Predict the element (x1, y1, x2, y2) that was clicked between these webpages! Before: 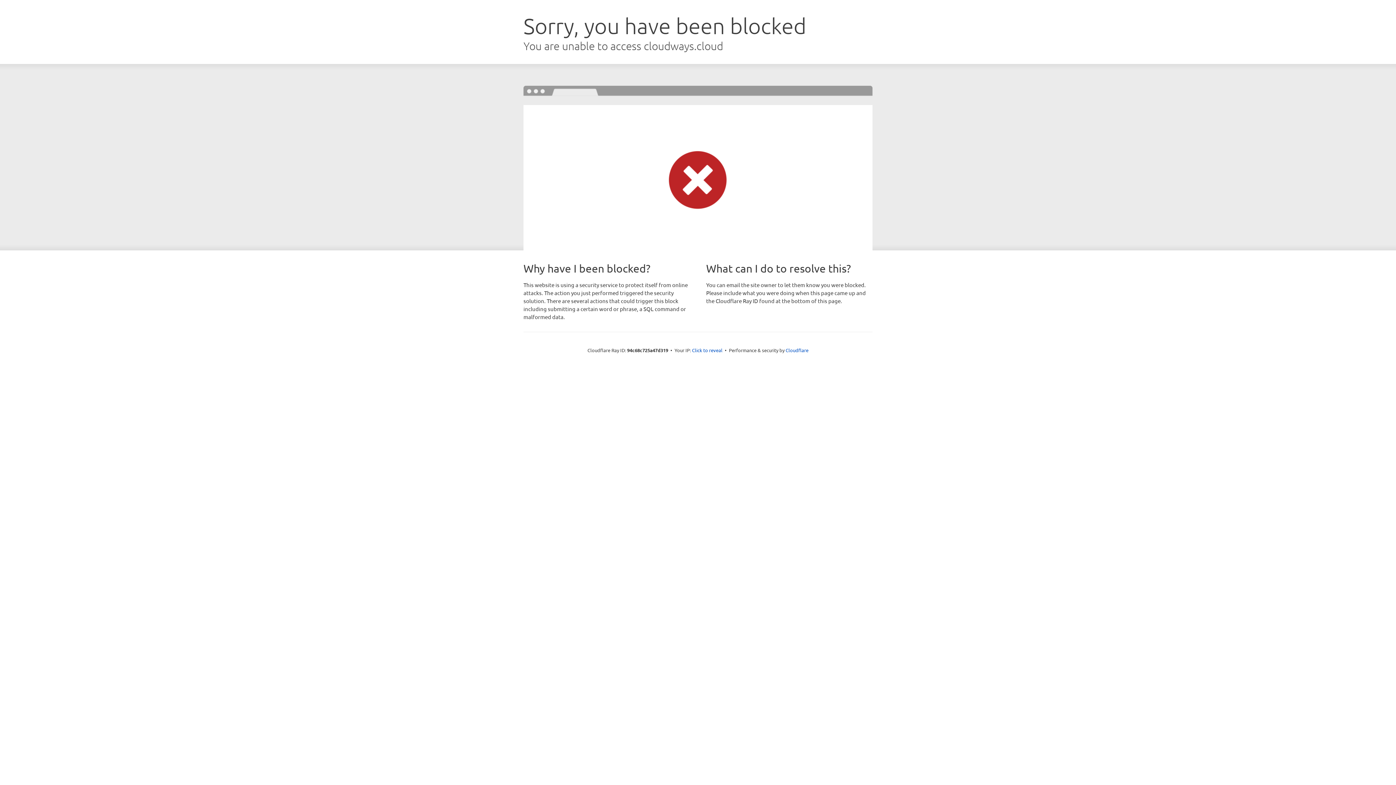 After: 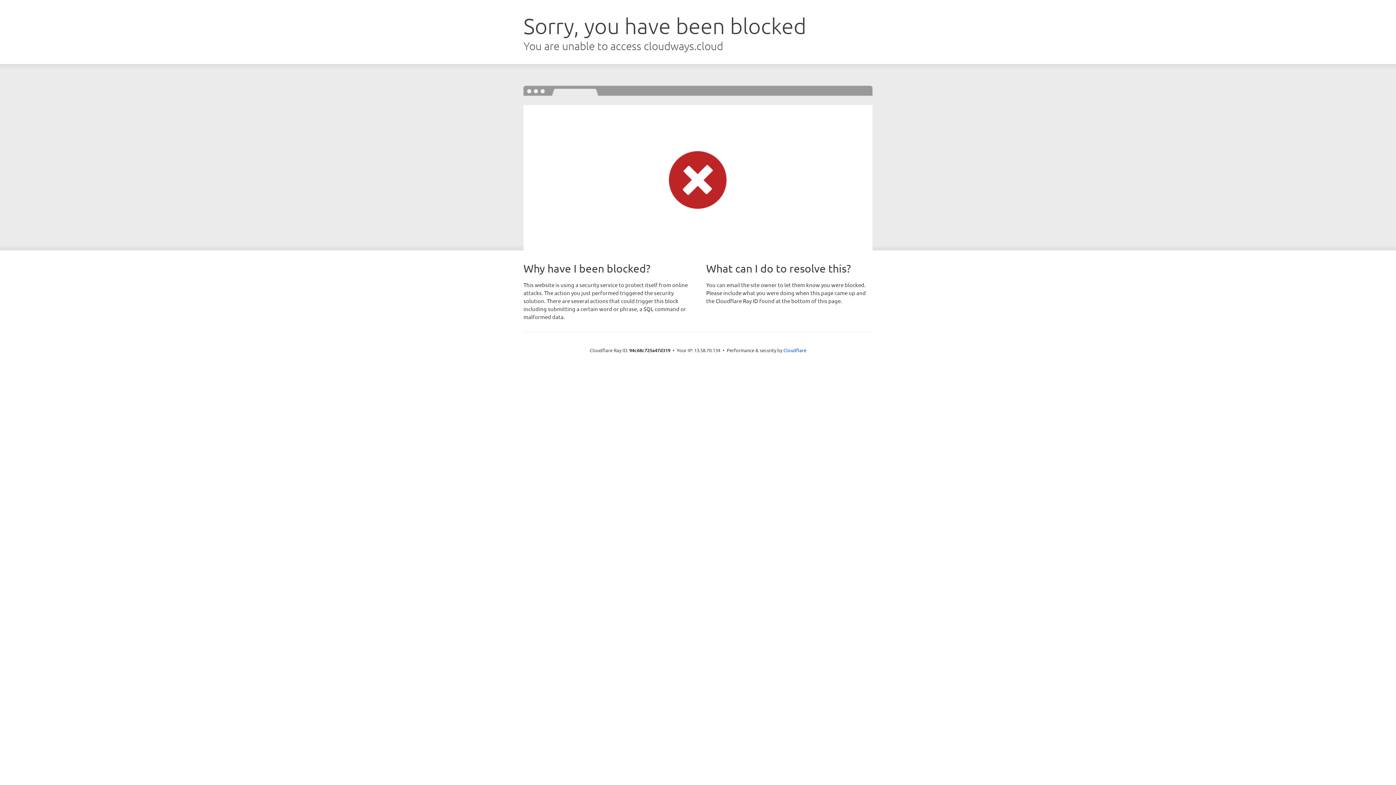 Action: label: Click to reveal bbox: (692, 346, 722, 353)